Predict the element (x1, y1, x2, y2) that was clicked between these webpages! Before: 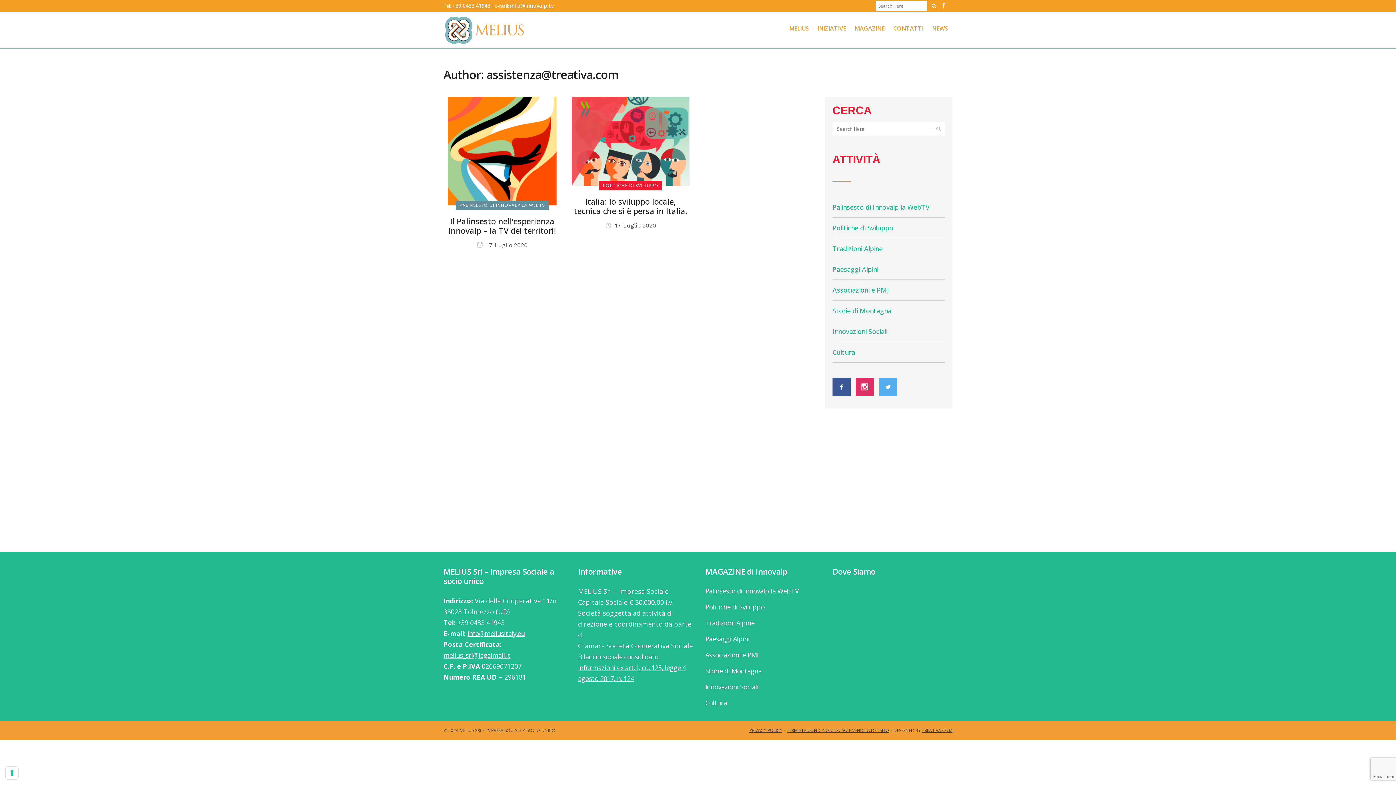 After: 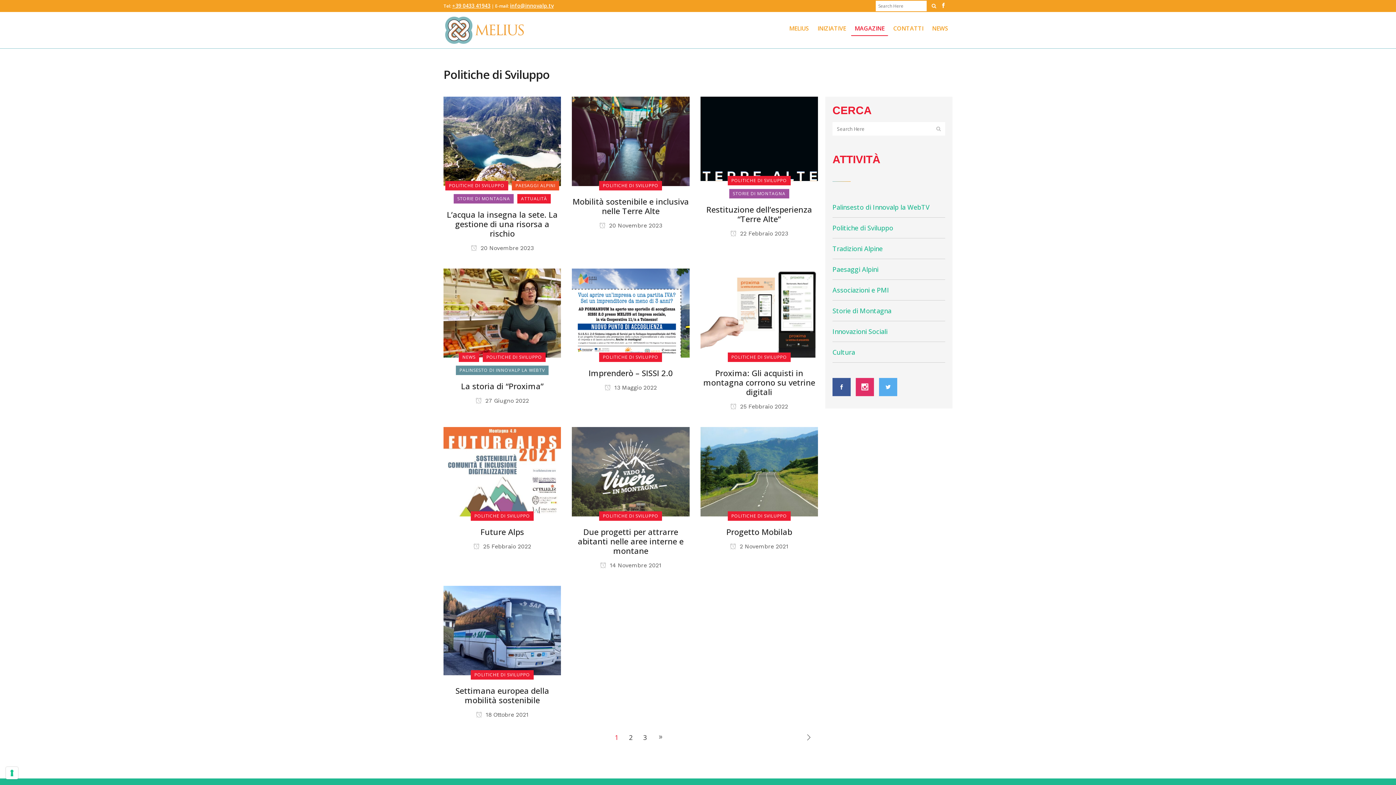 Action: label: POLITICHE DI SVILUPPO bbox: (599, 180, 662, 190)